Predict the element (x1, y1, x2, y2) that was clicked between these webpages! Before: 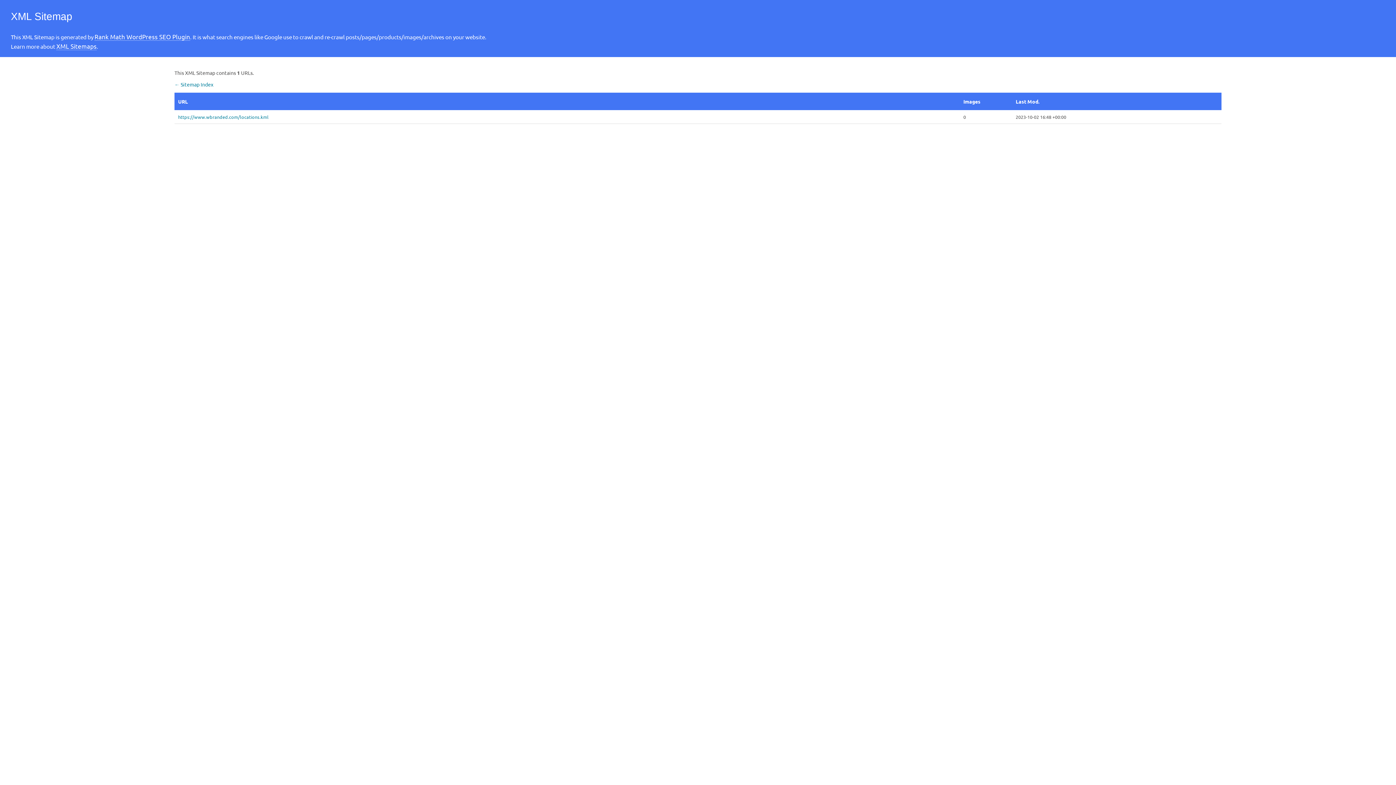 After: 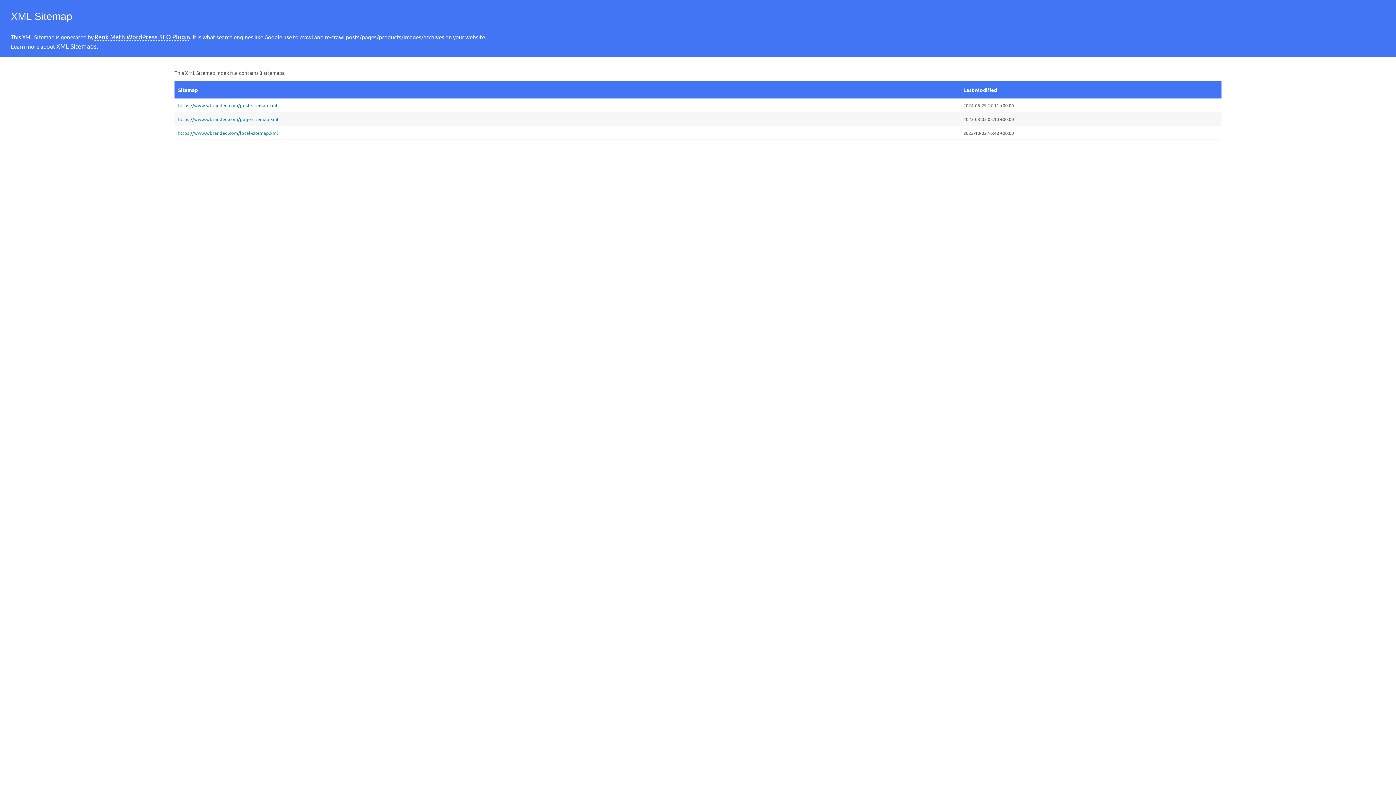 Action: bbox: (174, 81, 213, 87) label: ← Sitemap Index